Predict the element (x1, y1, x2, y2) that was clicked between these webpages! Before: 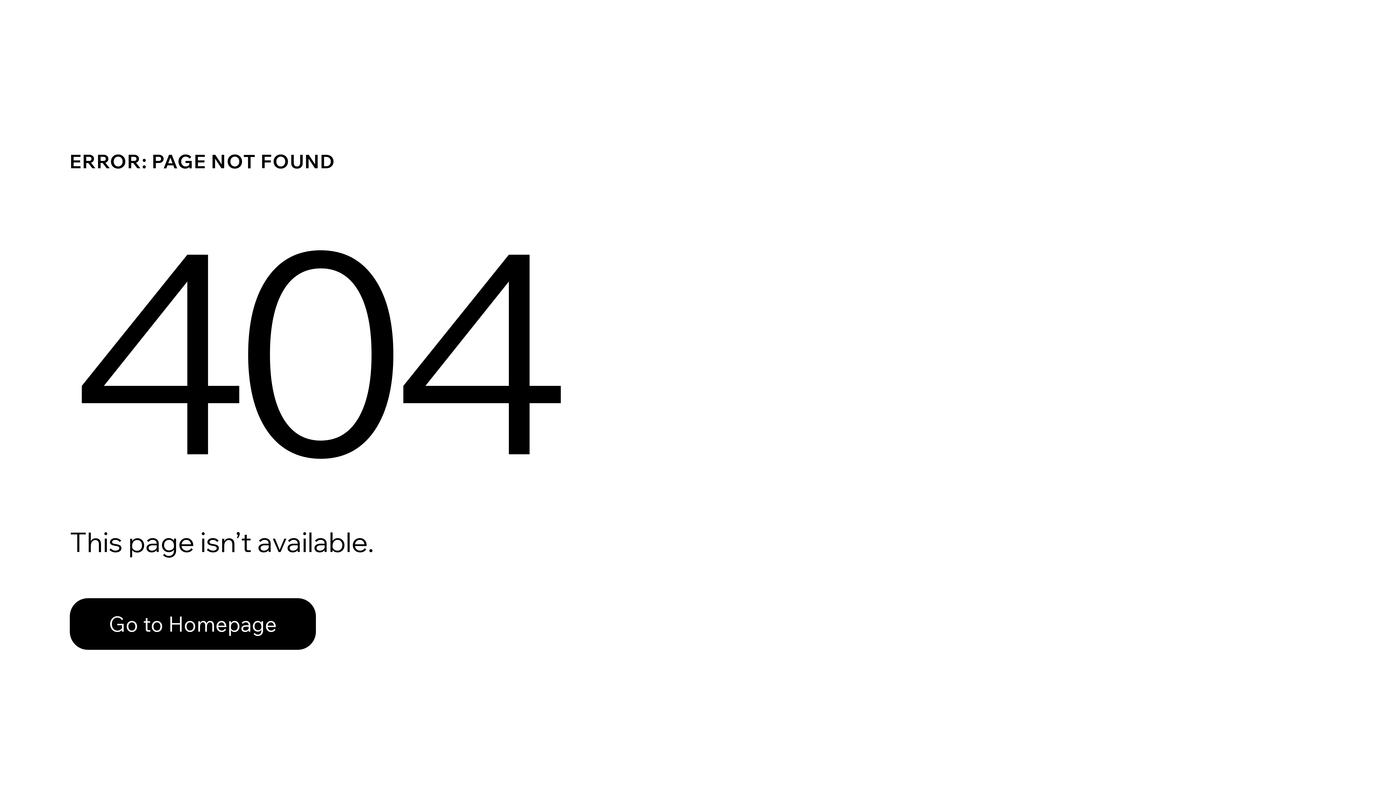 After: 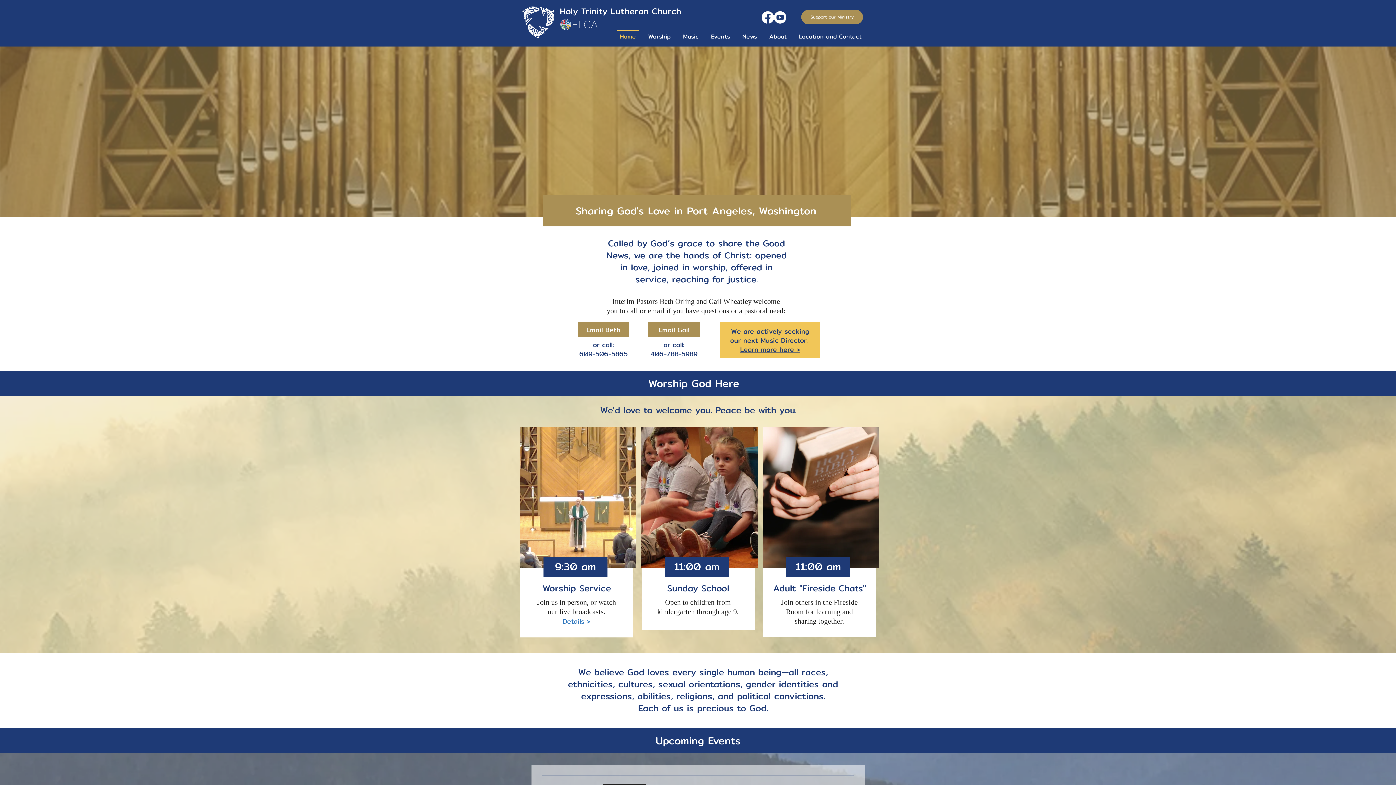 Action: label: Go to Homepage bbox: (69, 598, 316, 650)